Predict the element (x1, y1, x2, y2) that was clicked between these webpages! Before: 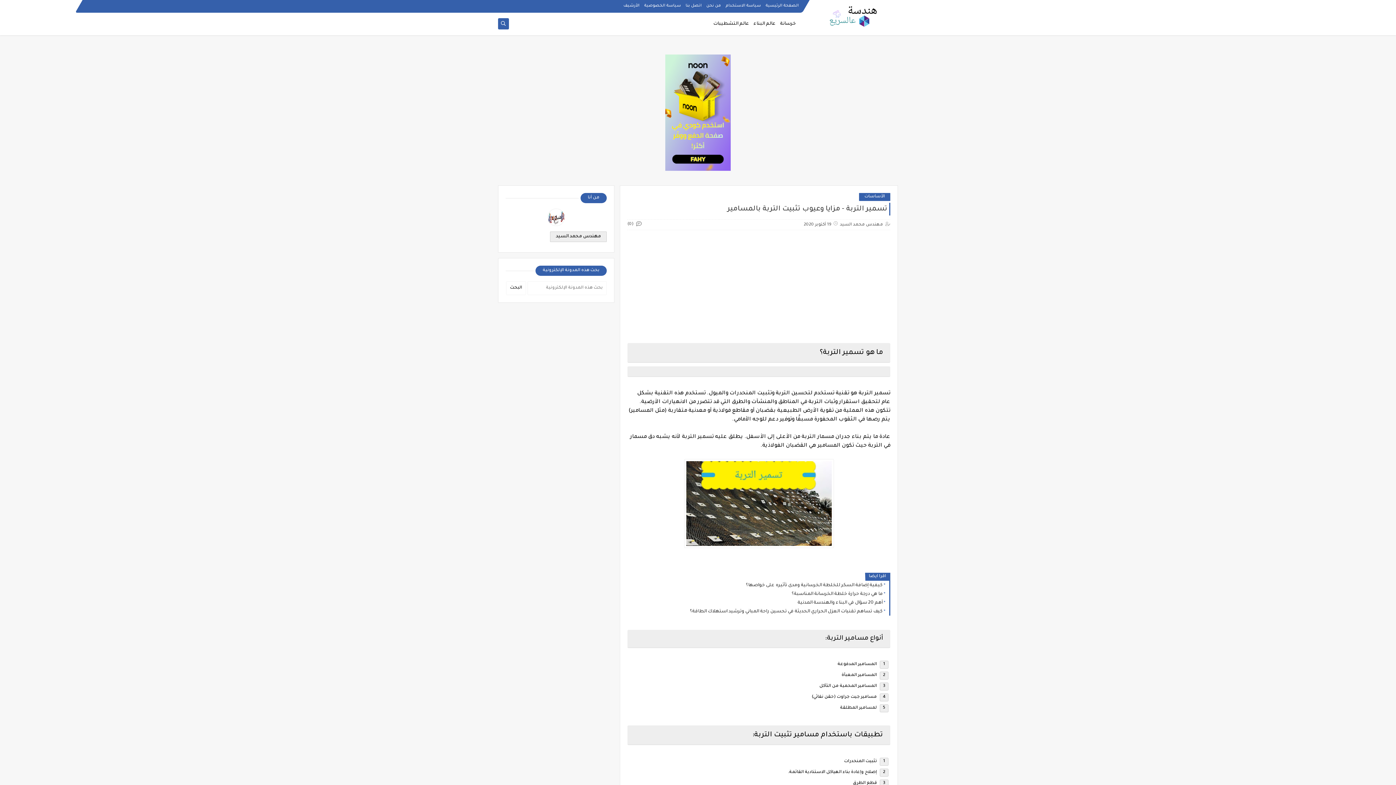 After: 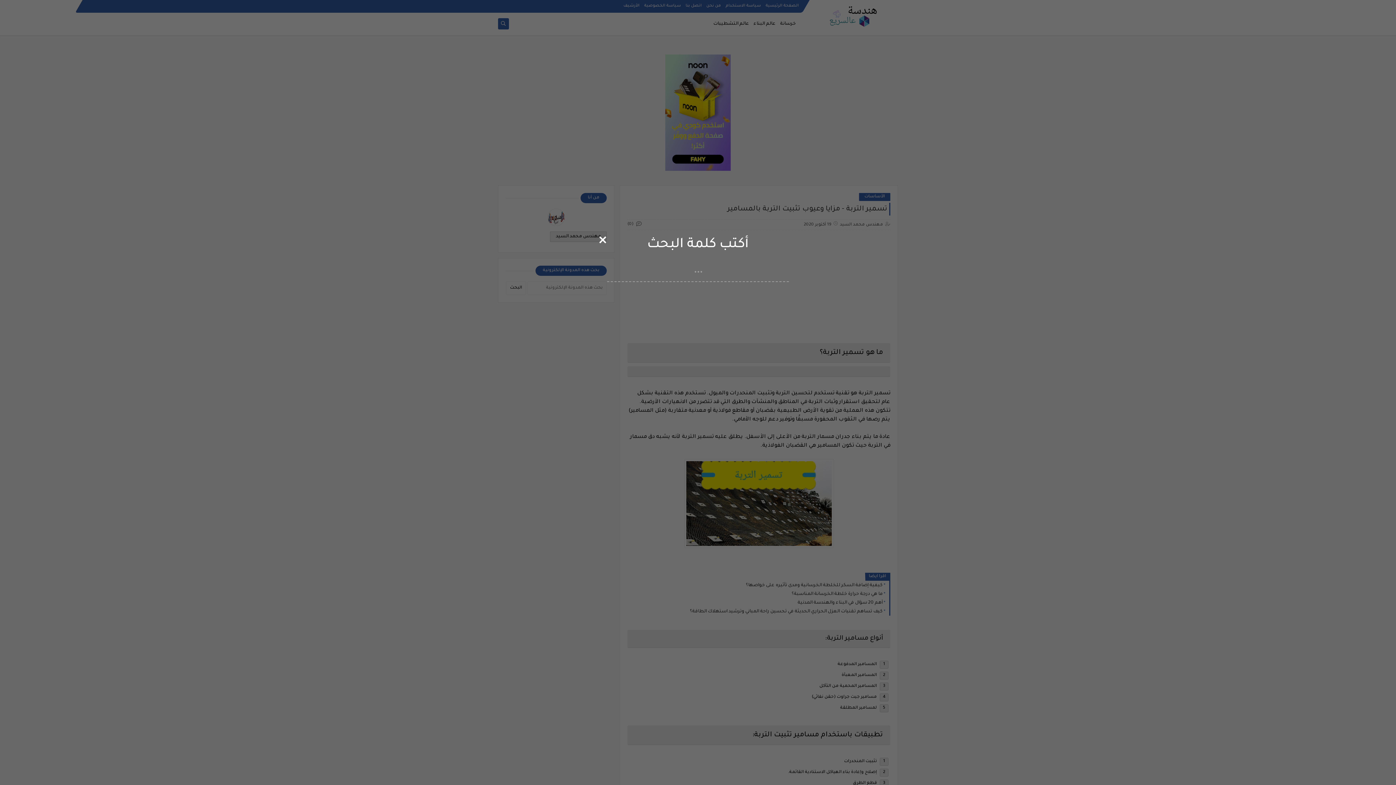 Action: bbox: (497, 20, 509, 27)